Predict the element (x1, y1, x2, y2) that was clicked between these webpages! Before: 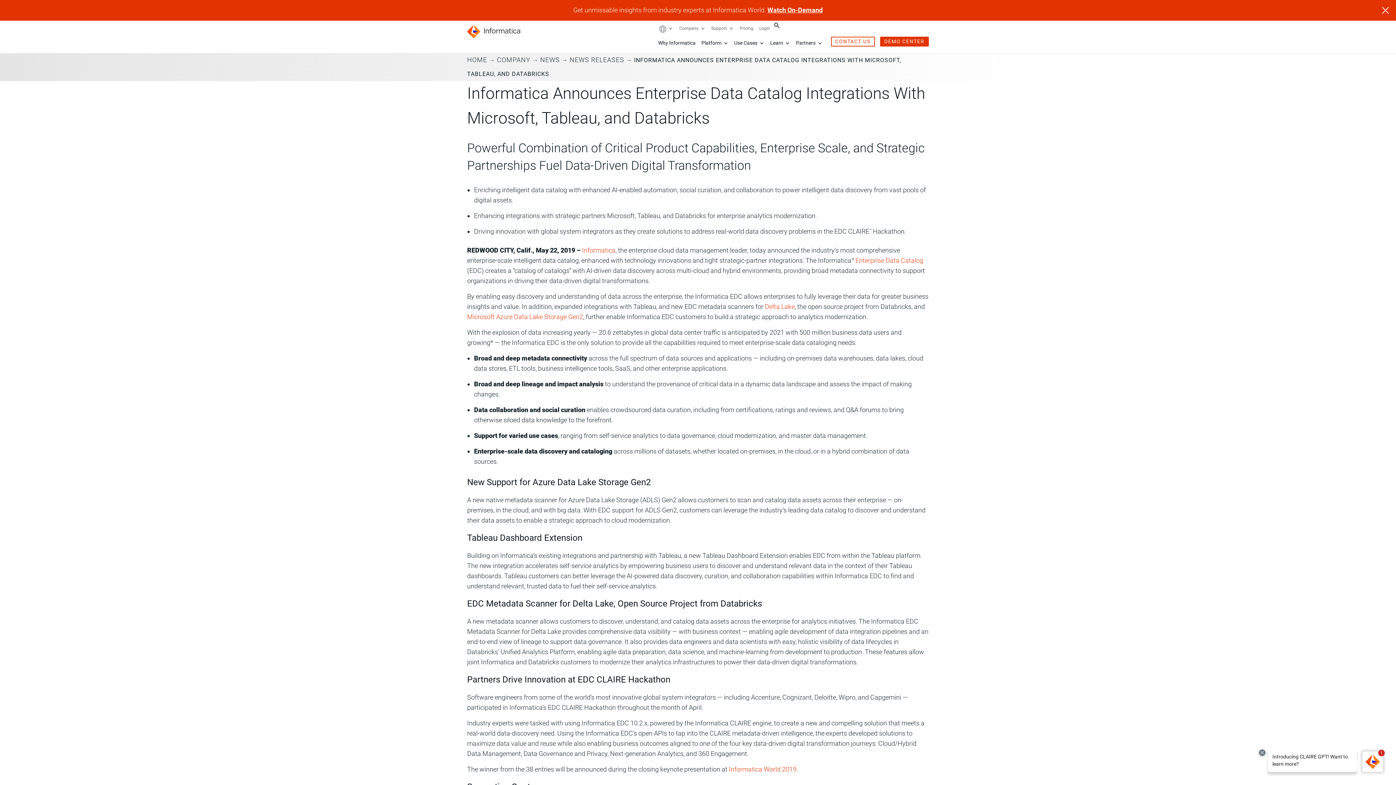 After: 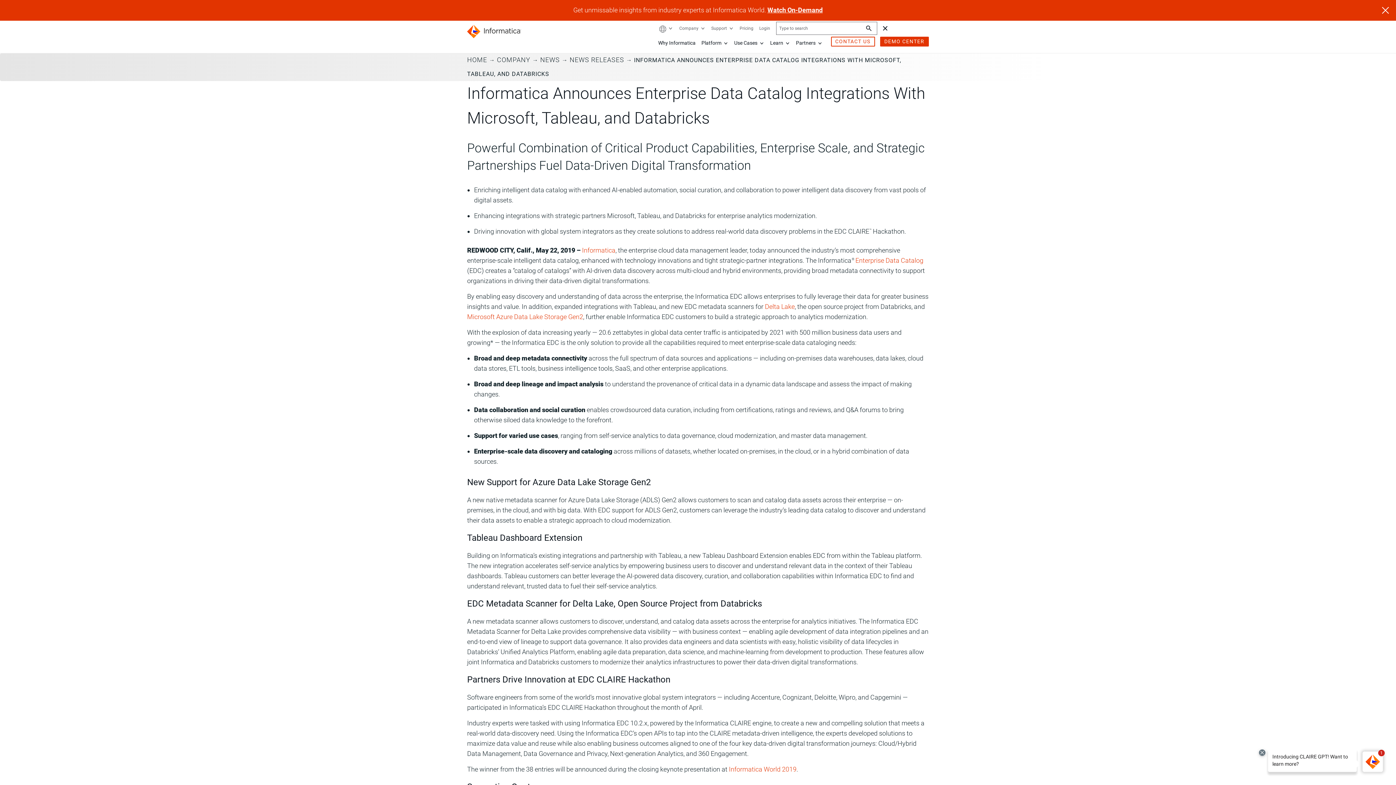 Action: label: Toggle Search @ i18n bbox: (773, 20, 780, 28)